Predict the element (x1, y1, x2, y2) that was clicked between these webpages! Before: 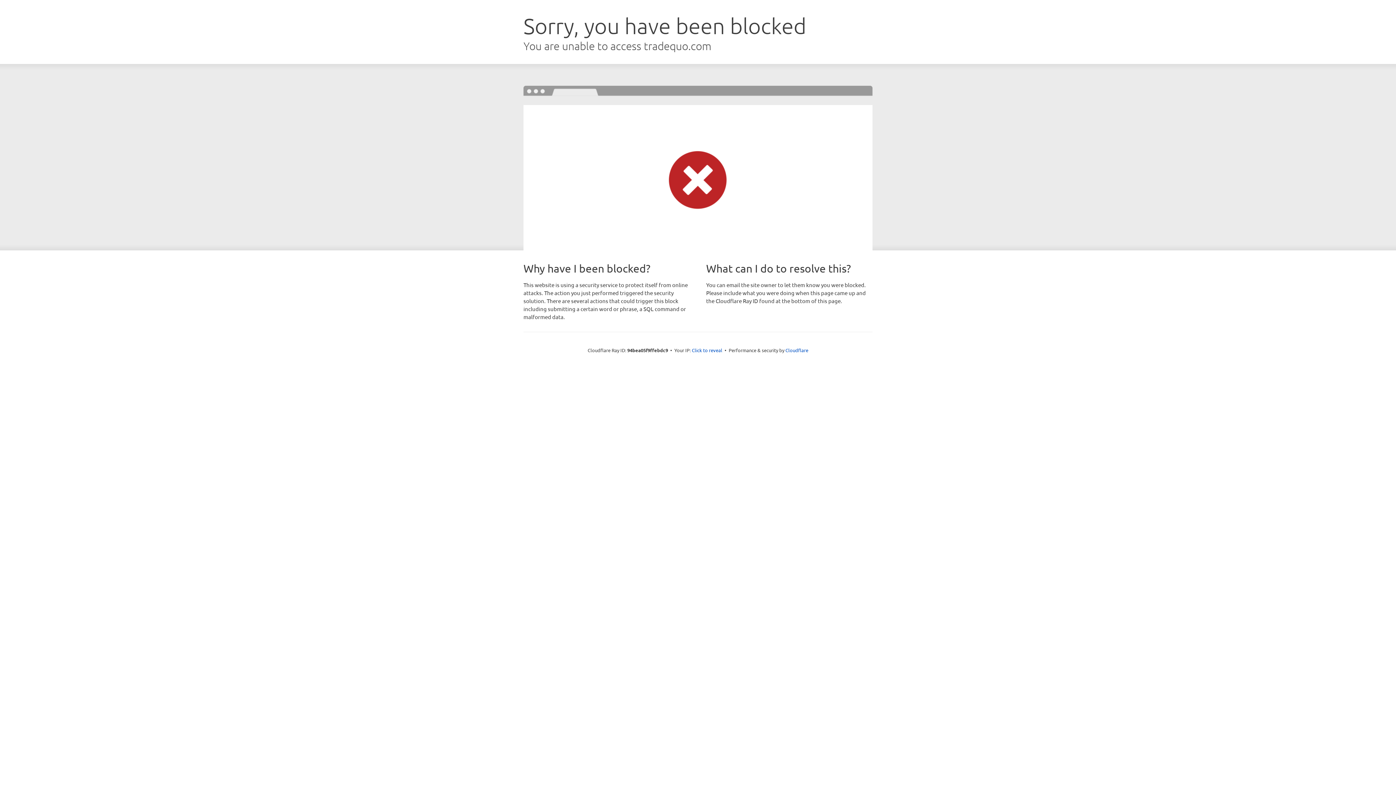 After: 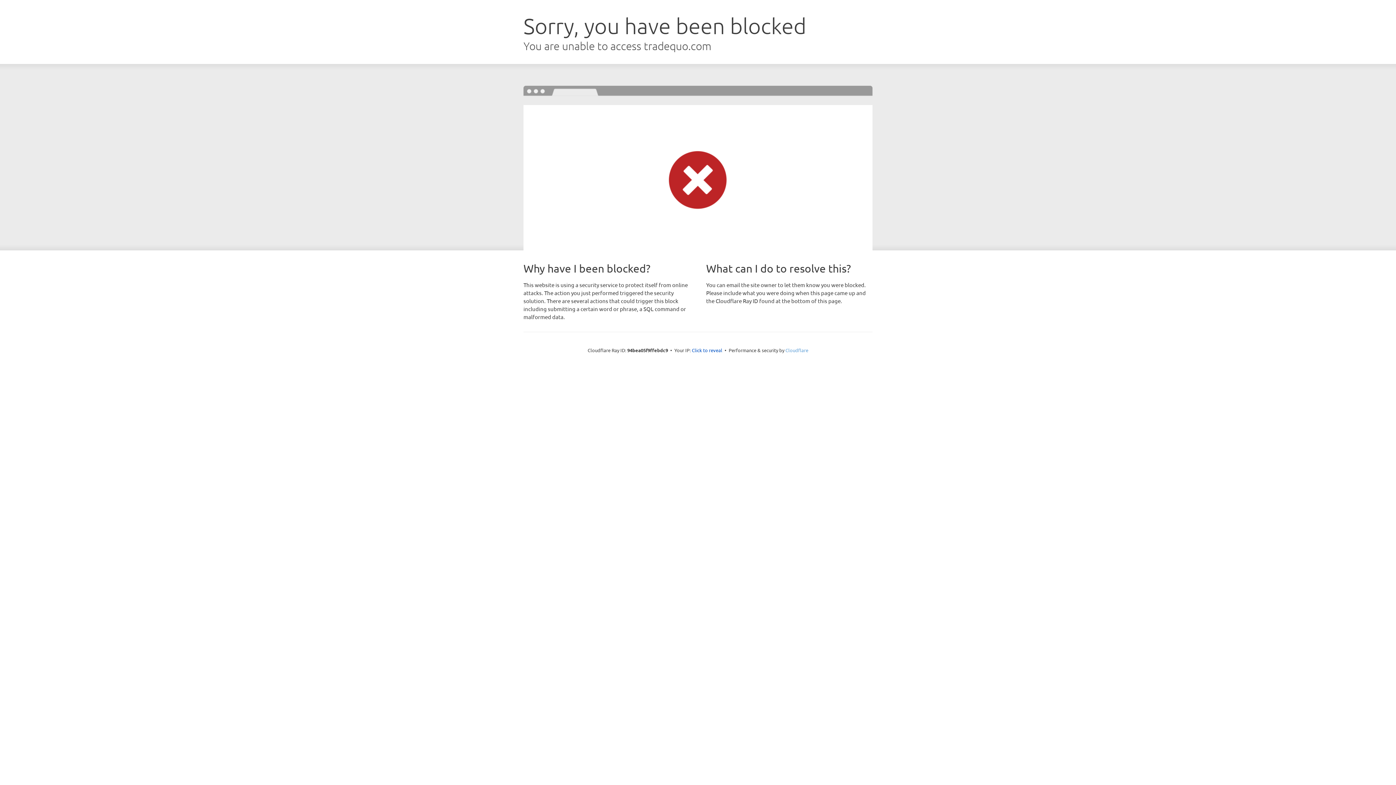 Action: label: Cloudflare bbox: (785, 347, 808, 353)